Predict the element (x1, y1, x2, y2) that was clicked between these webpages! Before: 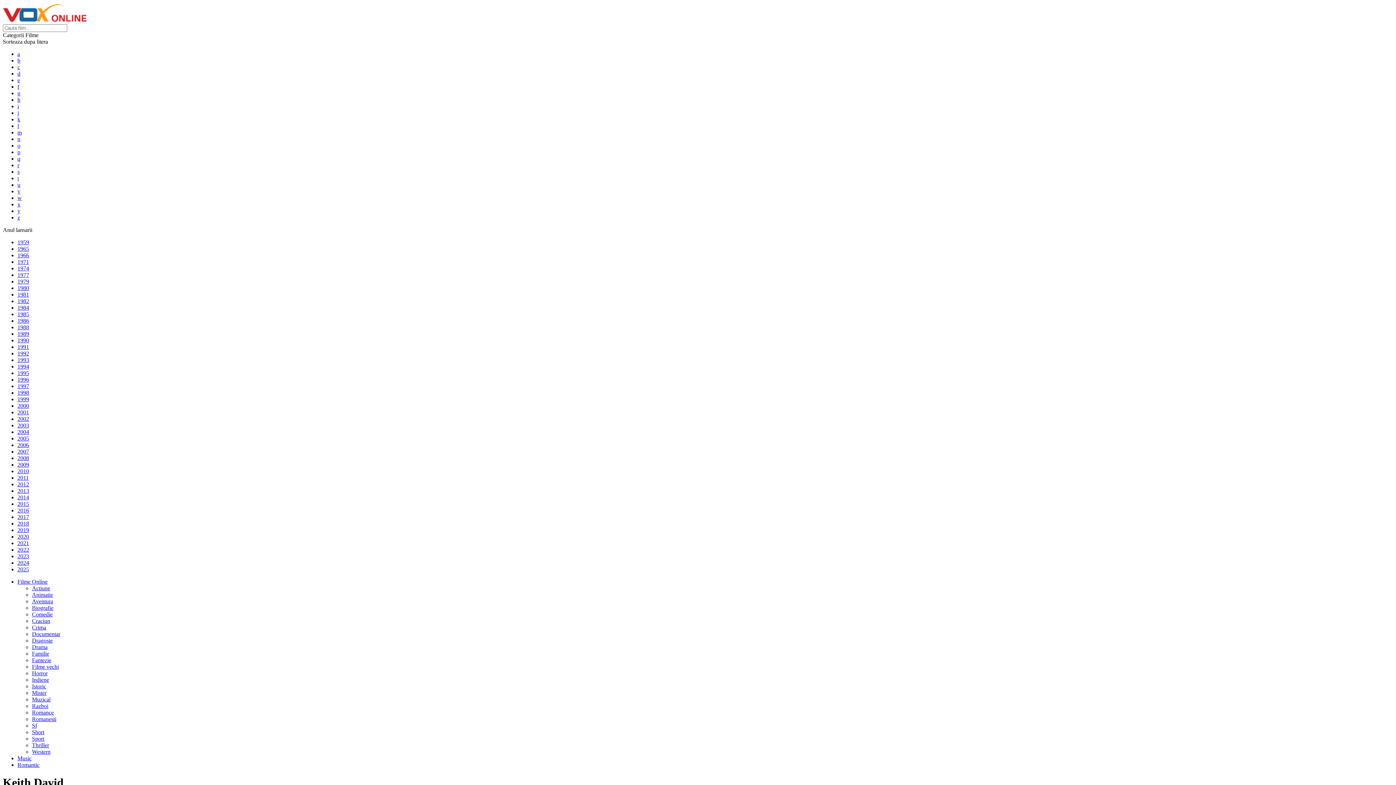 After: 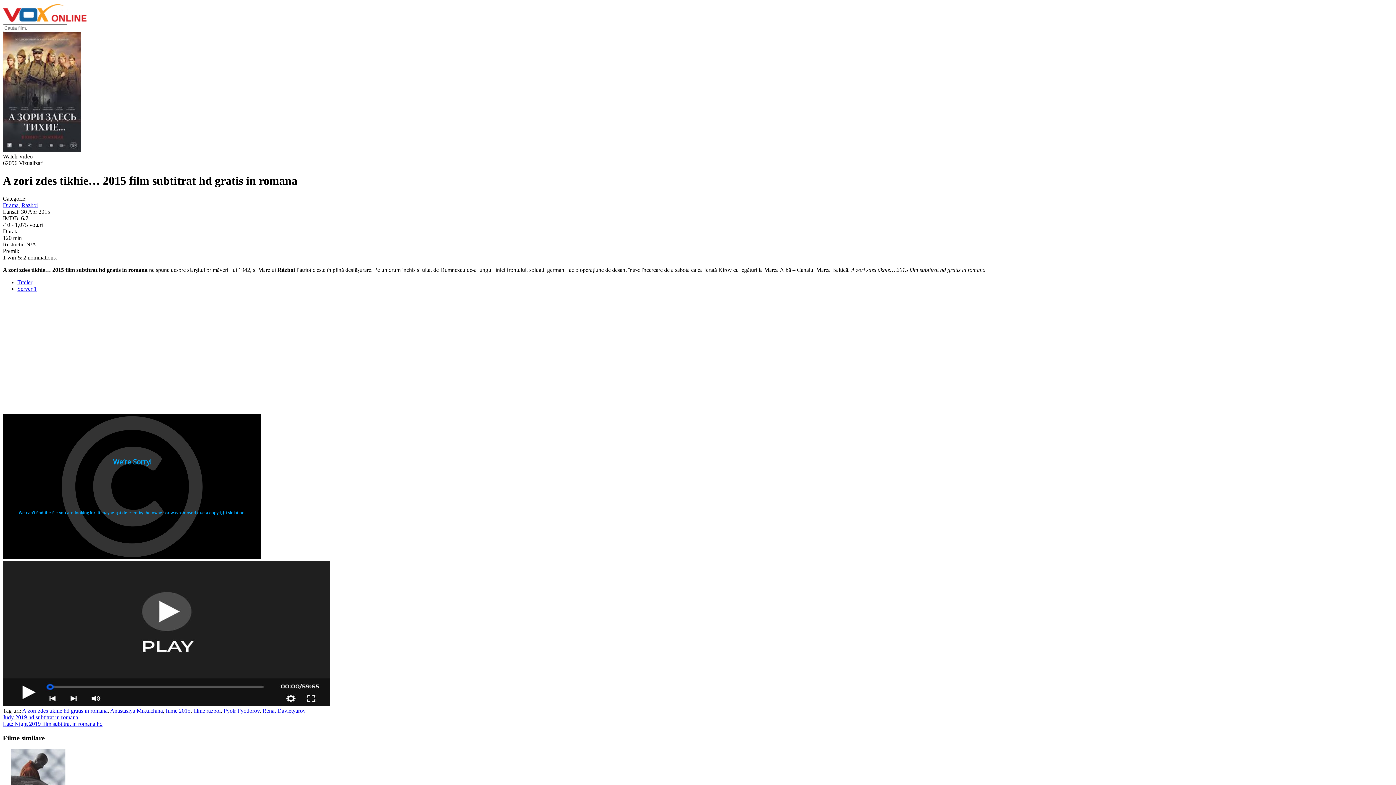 Action: bbox: (17, 168, 19, 174) label: s